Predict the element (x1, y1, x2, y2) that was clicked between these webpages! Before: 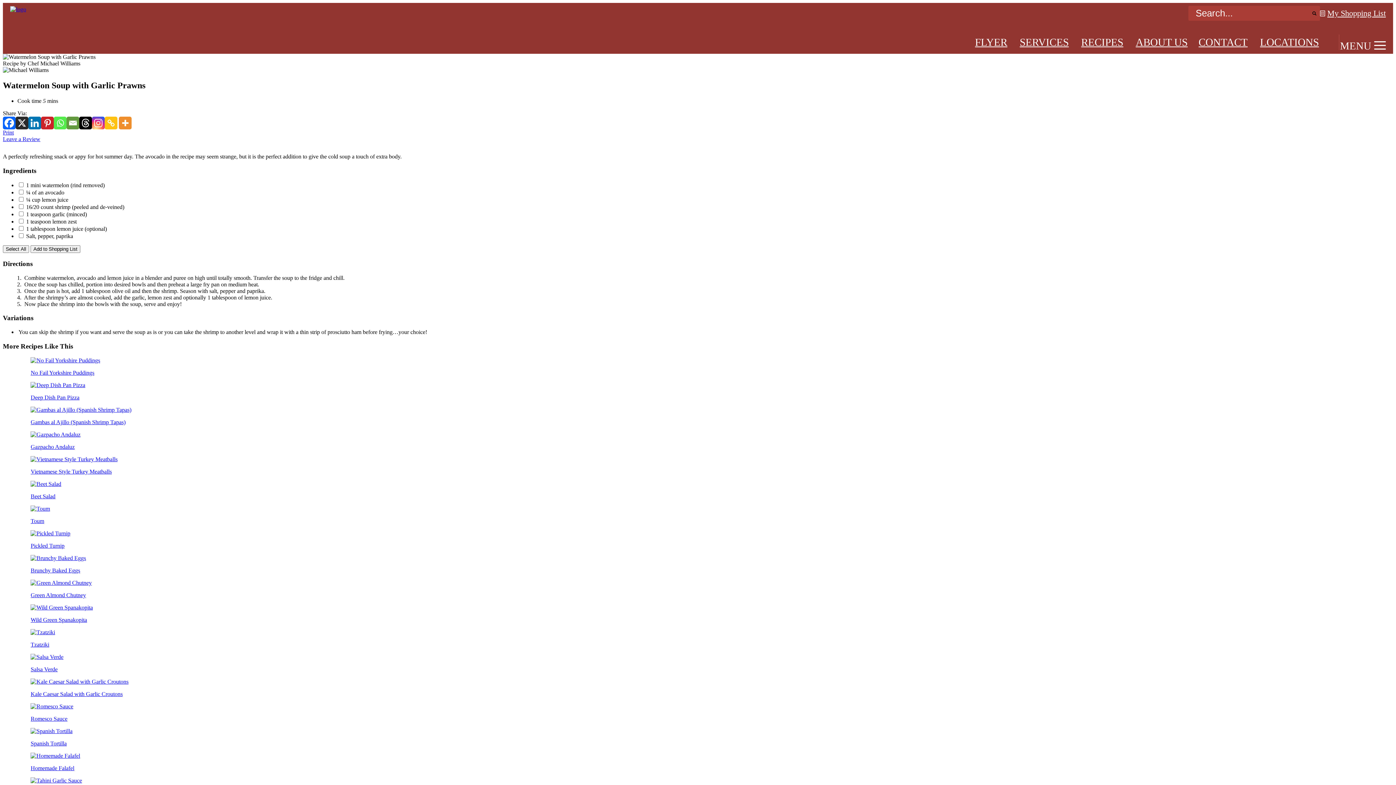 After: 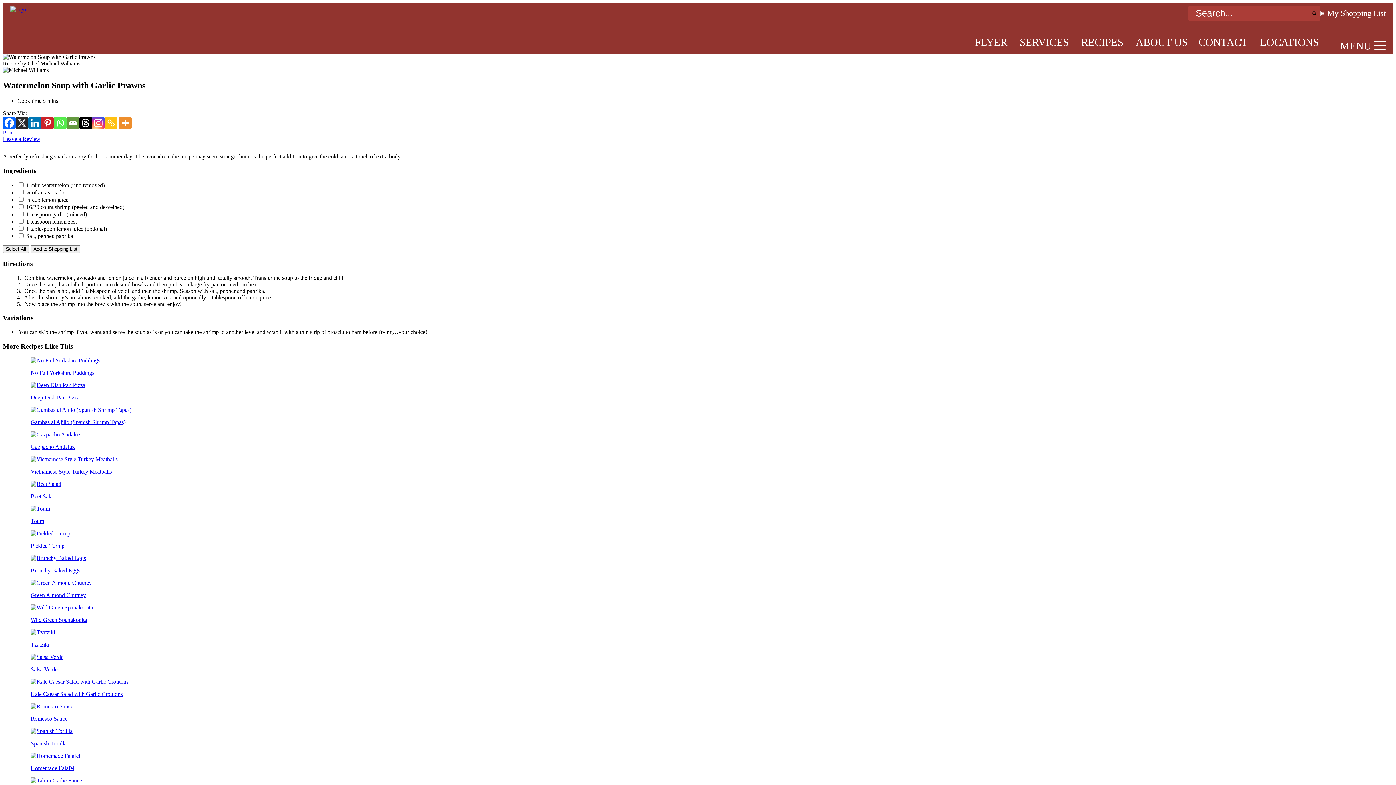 Action: bbox: (92, 116, 104, 129) label: Instagram